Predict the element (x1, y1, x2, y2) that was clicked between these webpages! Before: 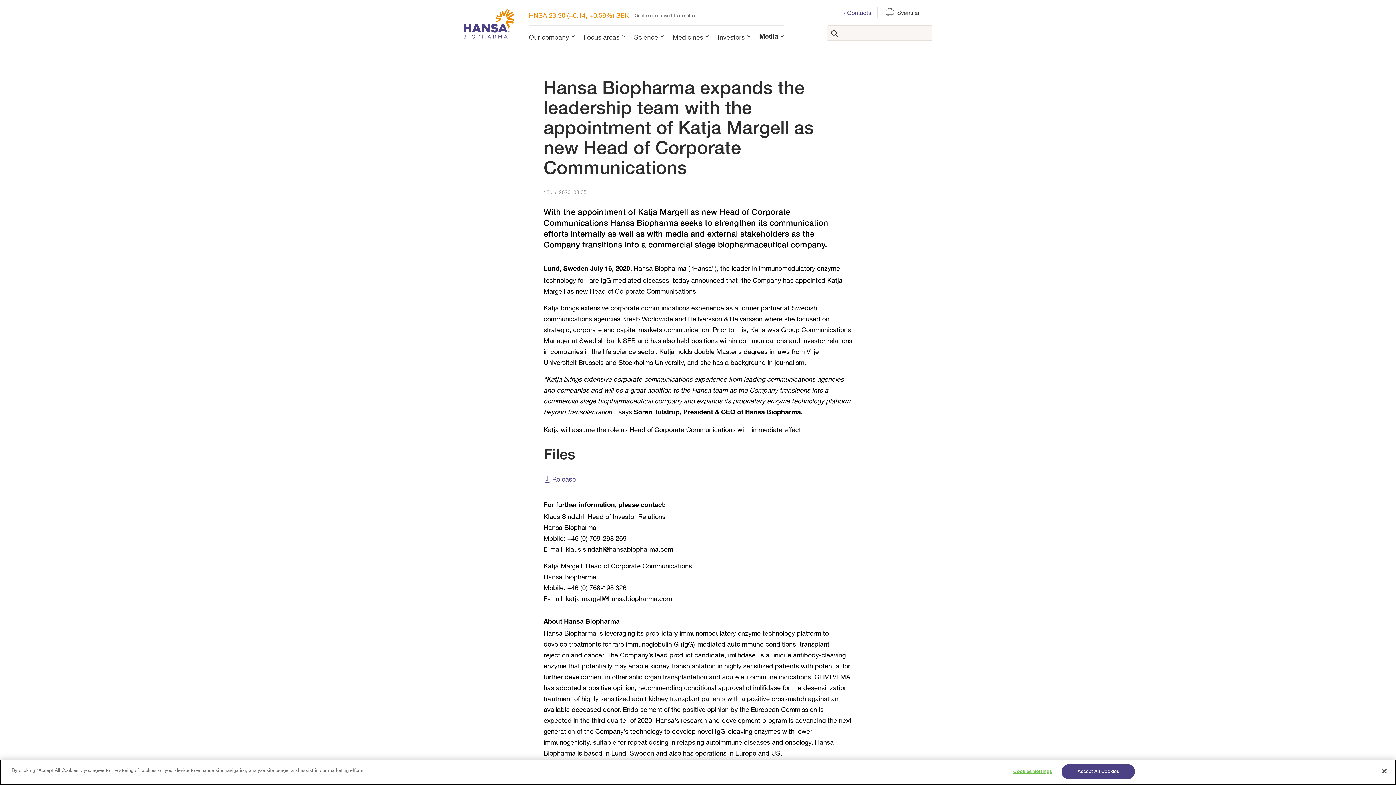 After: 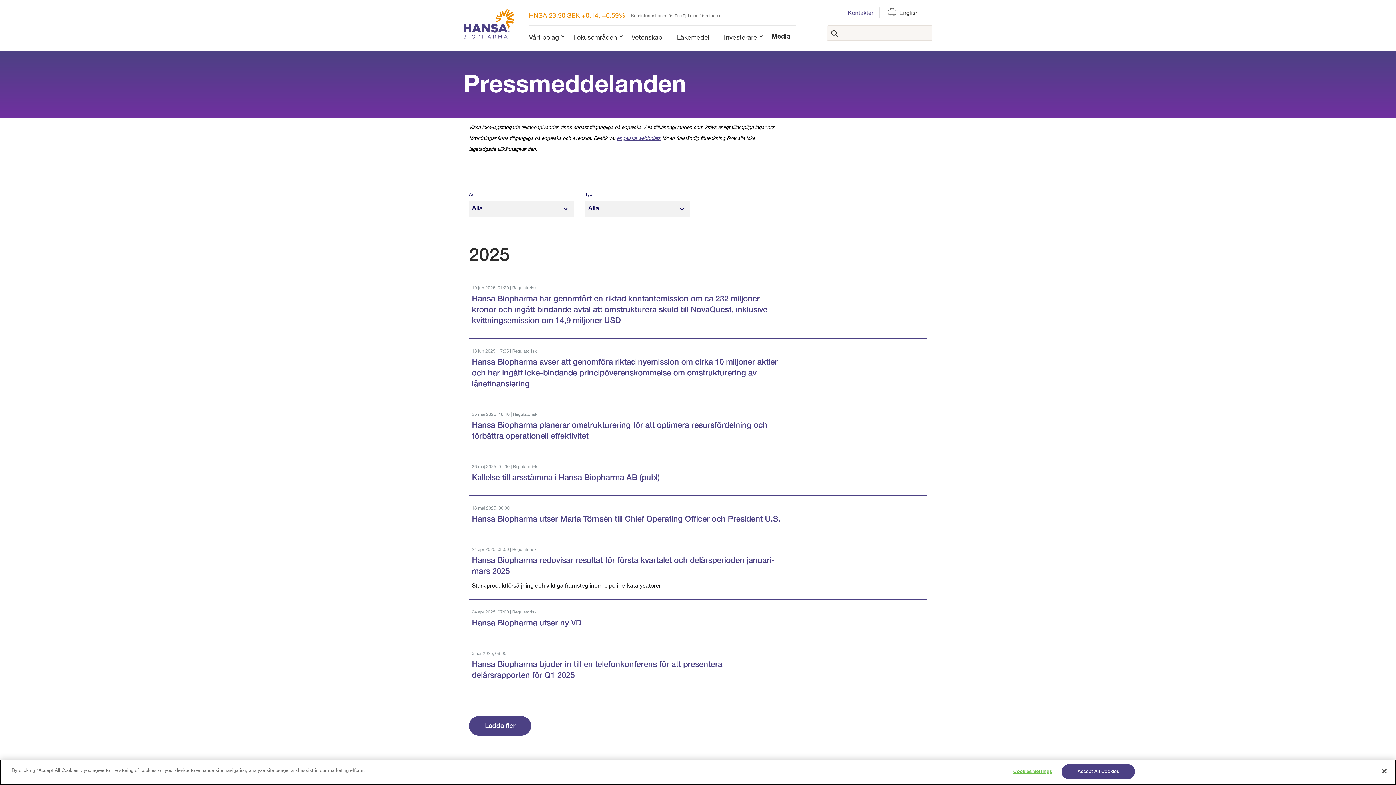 Action: bbox: (885, 8, 919, 17) label: Svenska